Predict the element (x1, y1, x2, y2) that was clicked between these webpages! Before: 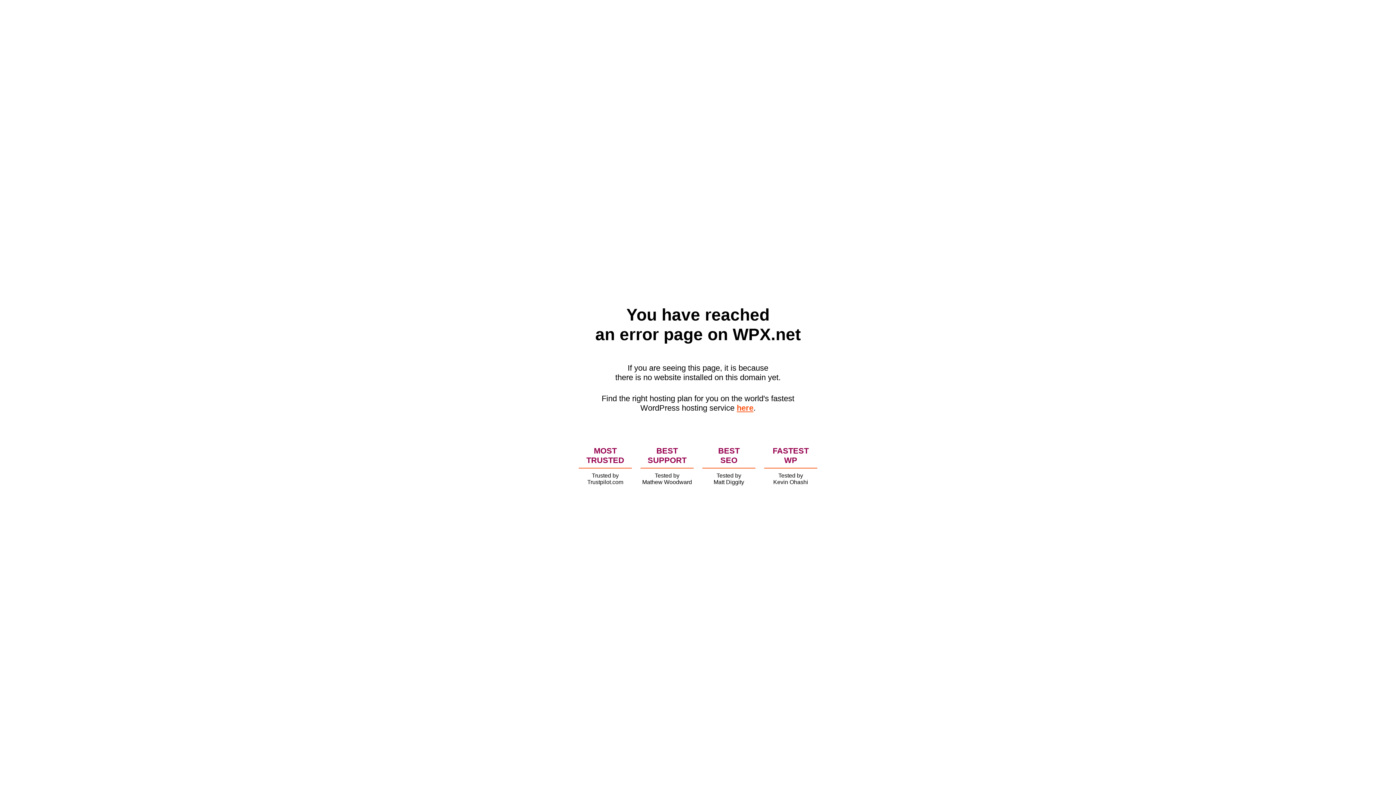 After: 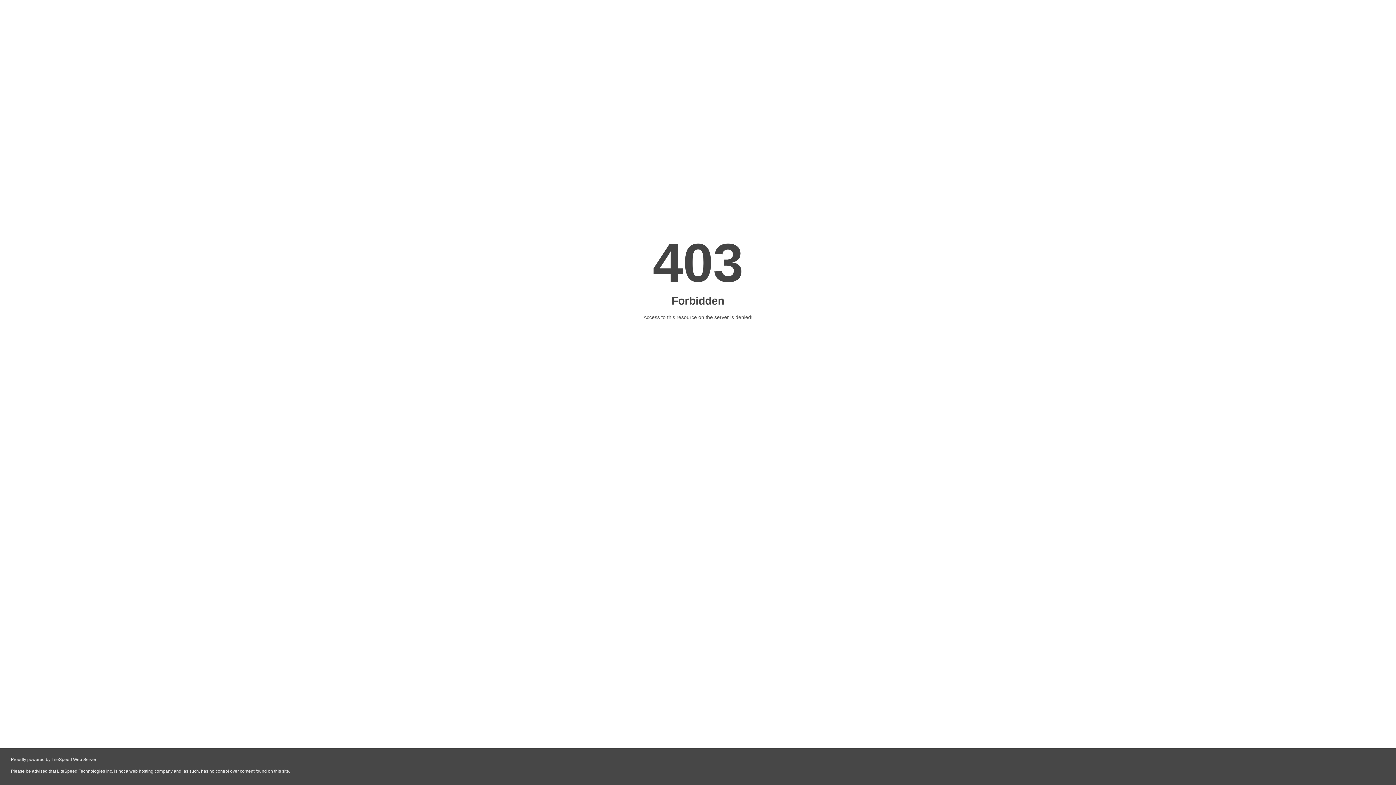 Action: bbox: (736, 403, 753, 412) label: here